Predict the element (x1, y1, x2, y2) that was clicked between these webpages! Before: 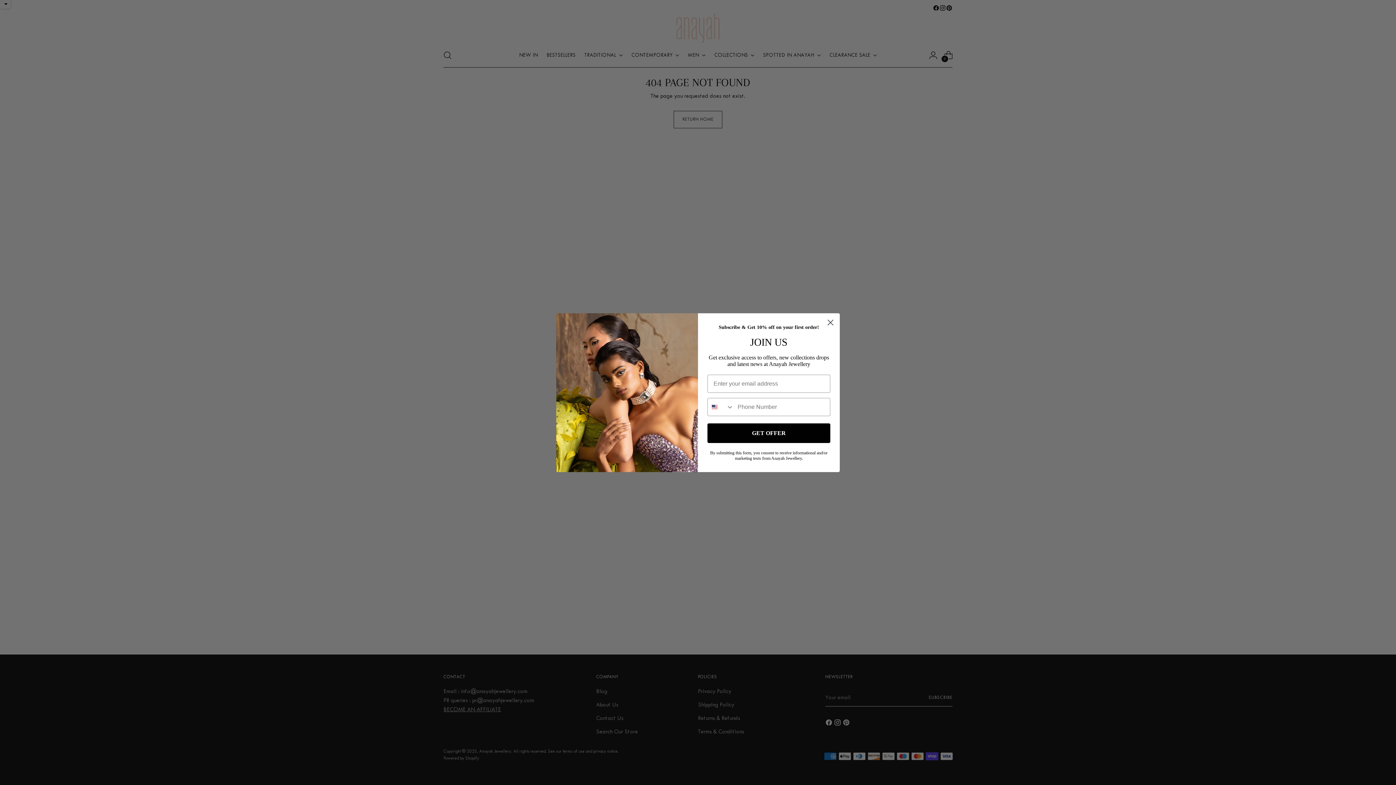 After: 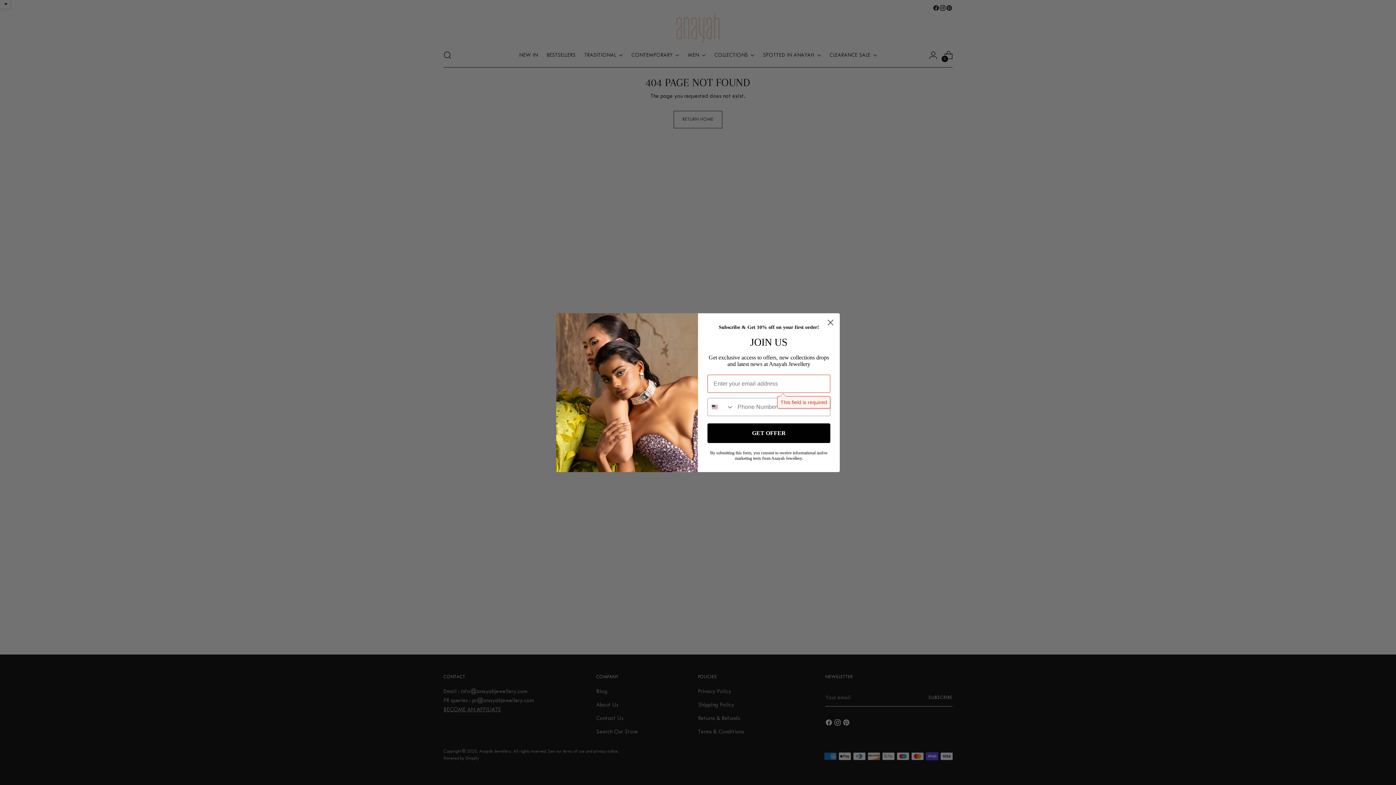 Action: bbox: (707, 423, 830, 443) label: GET OFFER